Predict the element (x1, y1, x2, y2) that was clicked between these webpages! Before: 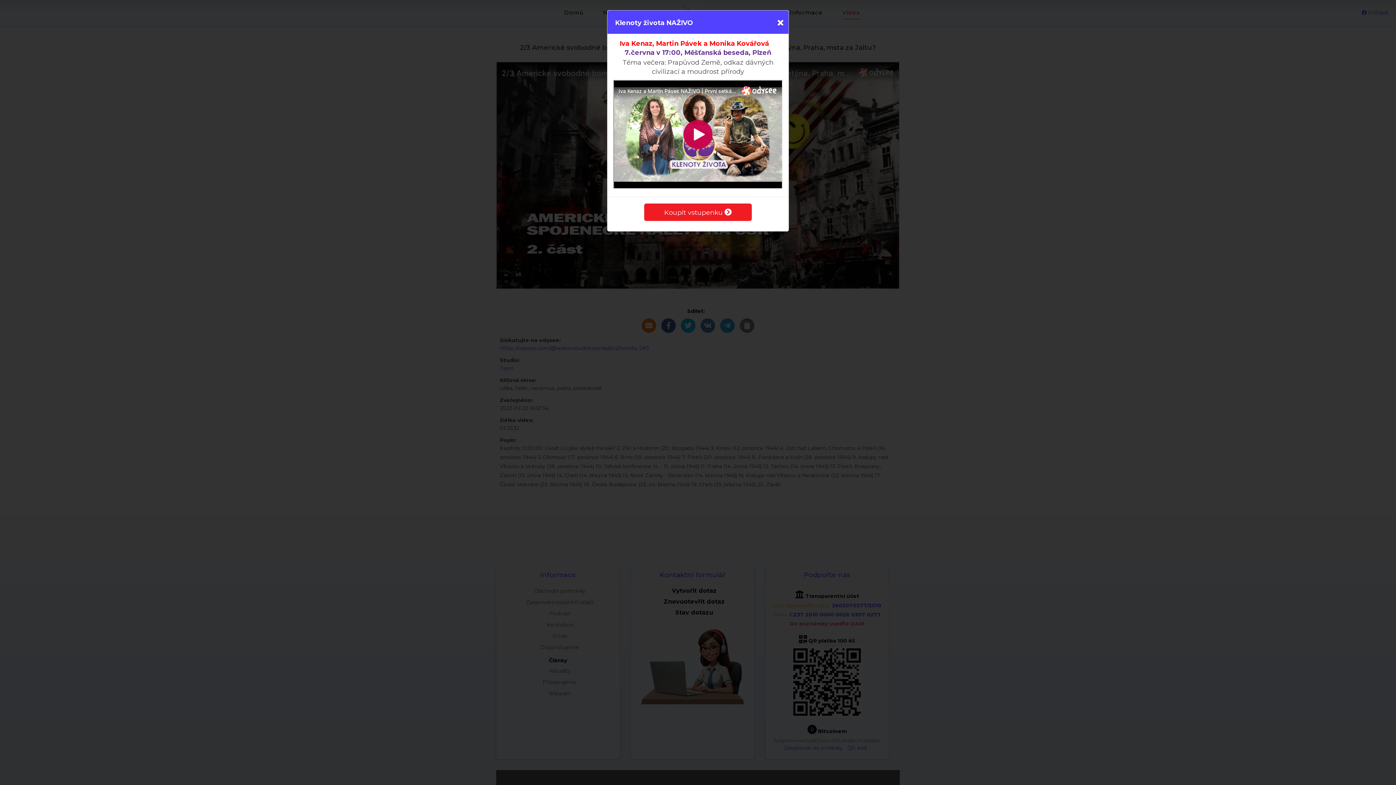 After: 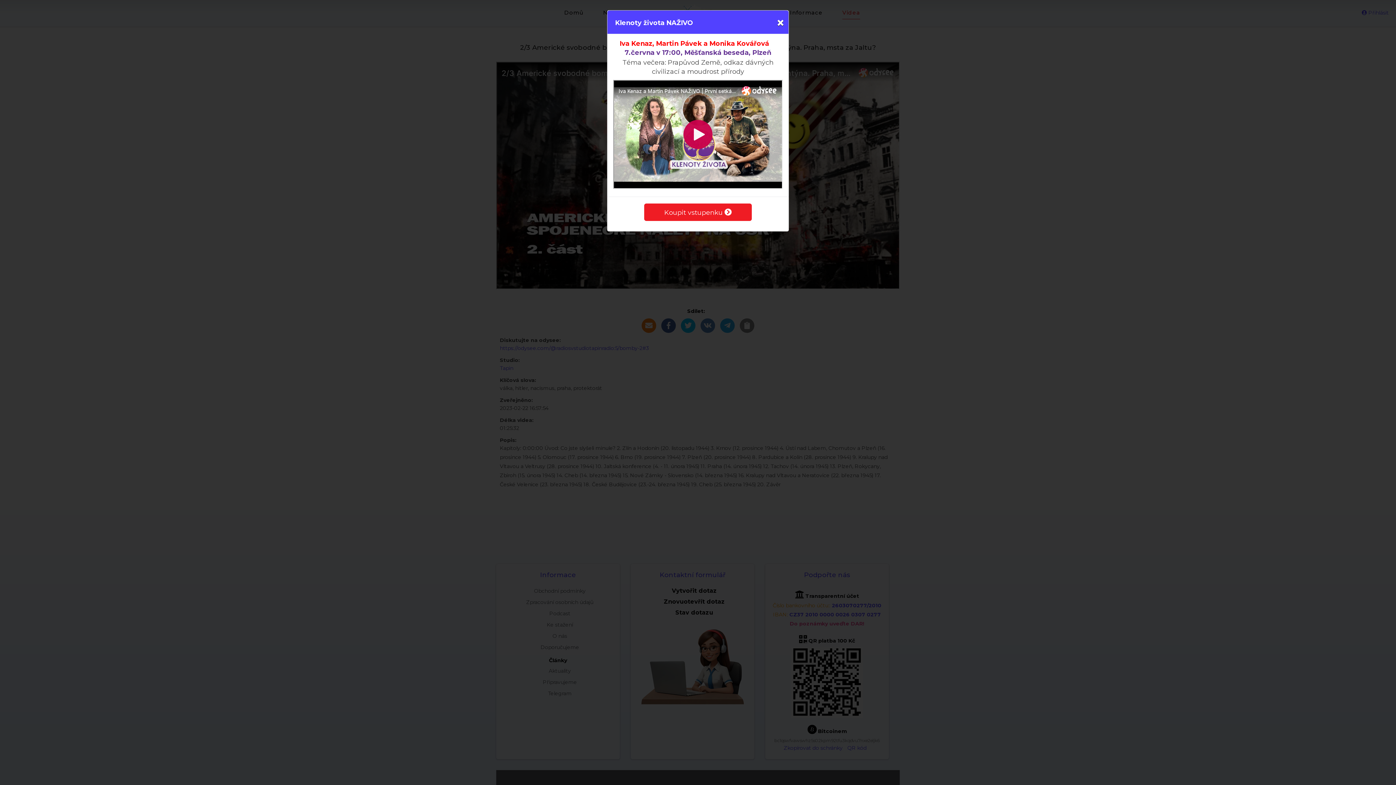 Action: bbox: (643, 202, 752, 221) label: Koupit vstupenku 